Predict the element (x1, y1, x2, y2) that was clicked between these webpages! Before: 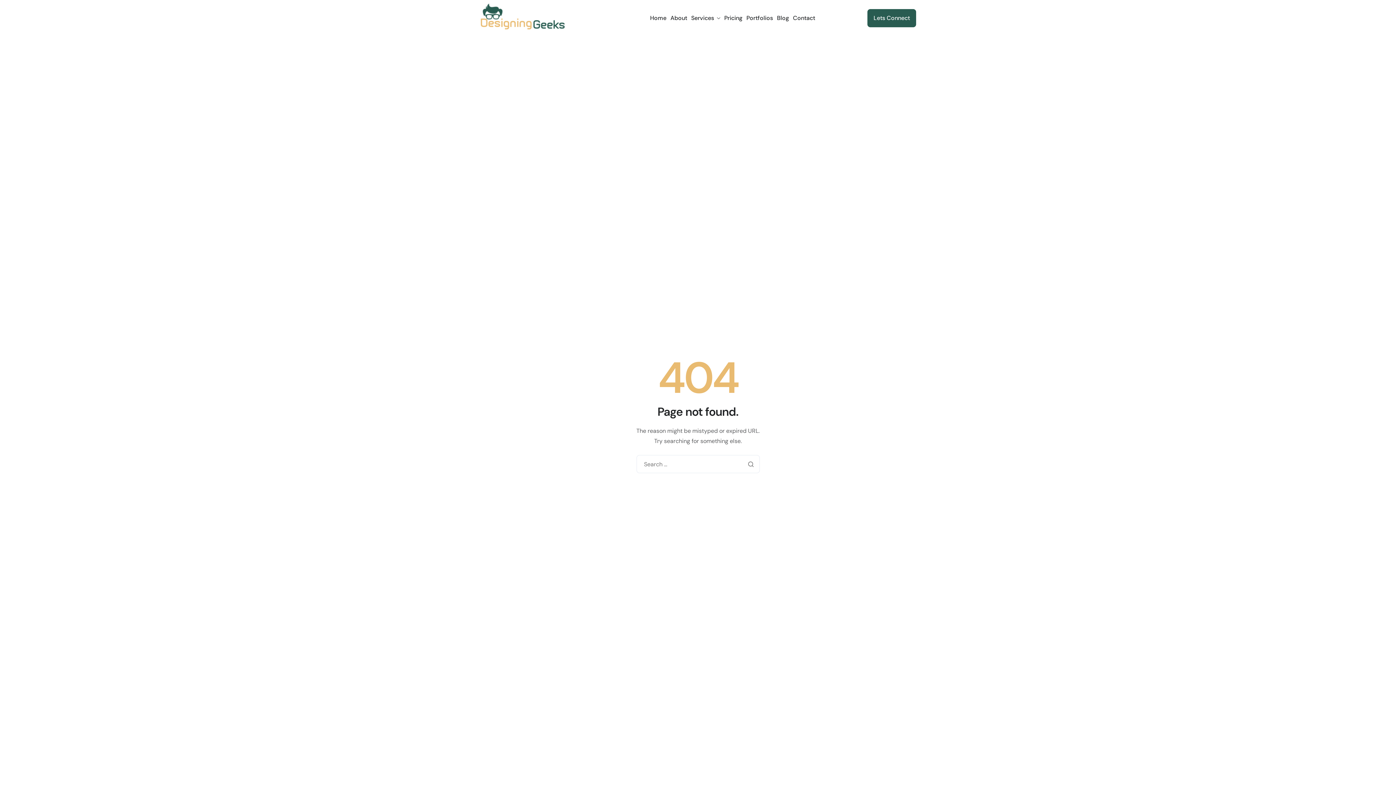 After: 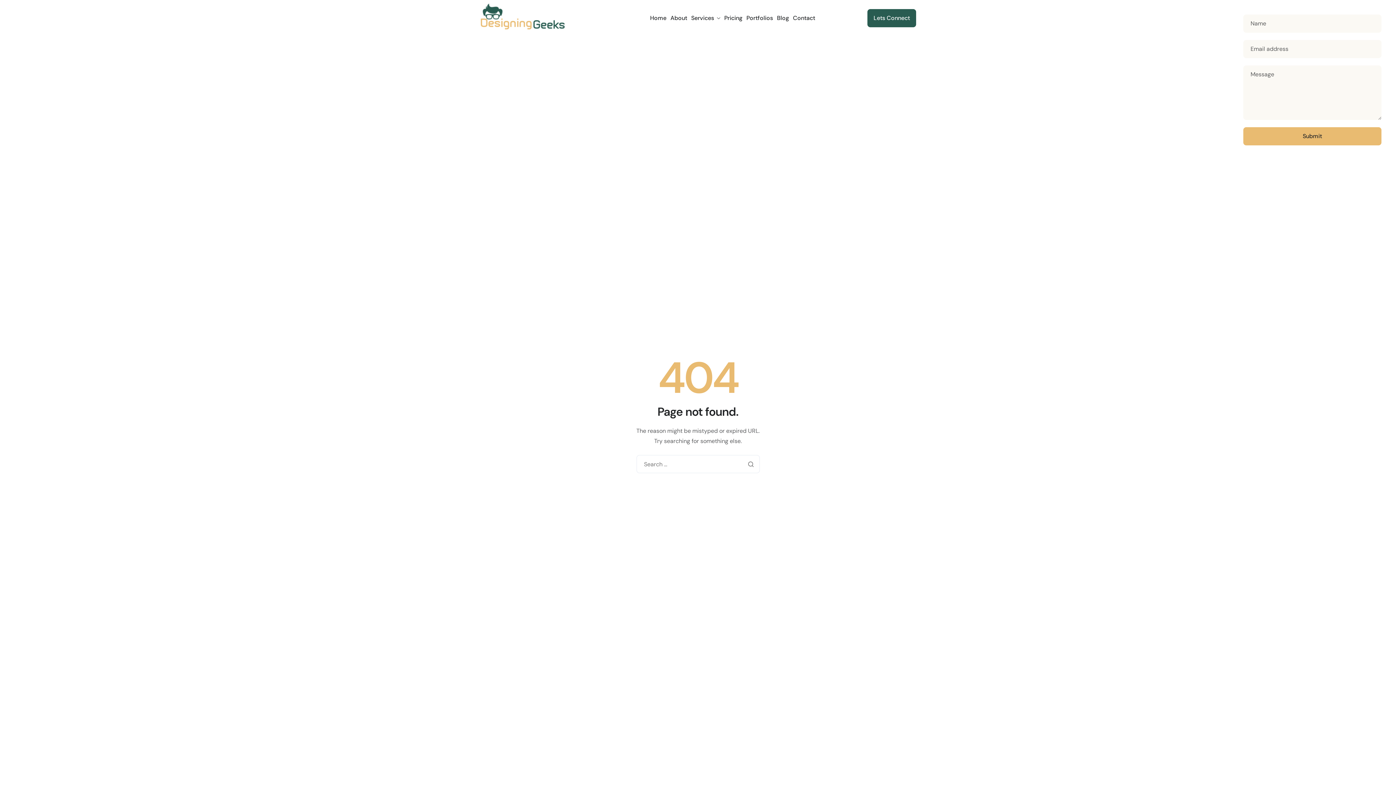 Action: bbox: (867, 9, 916, 27) label: Lets Connect